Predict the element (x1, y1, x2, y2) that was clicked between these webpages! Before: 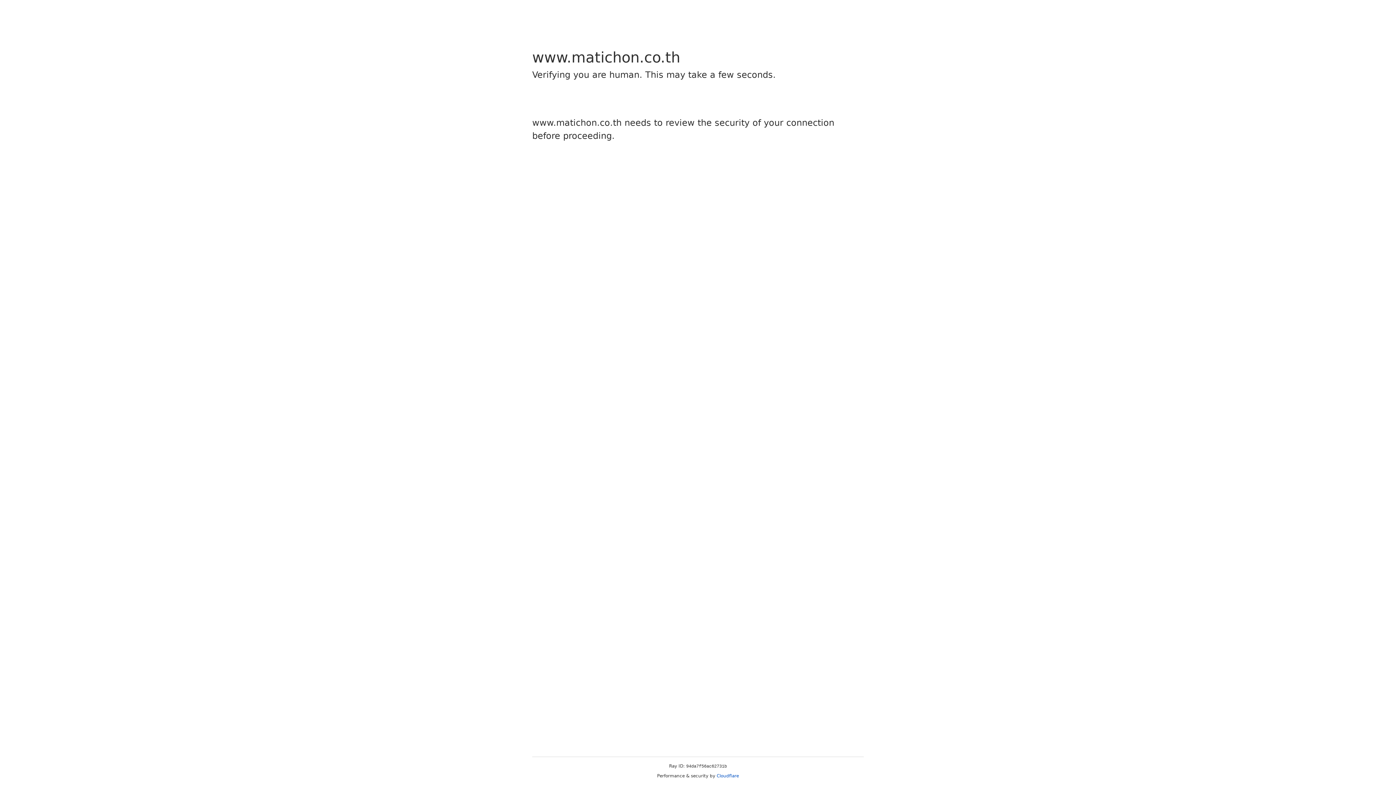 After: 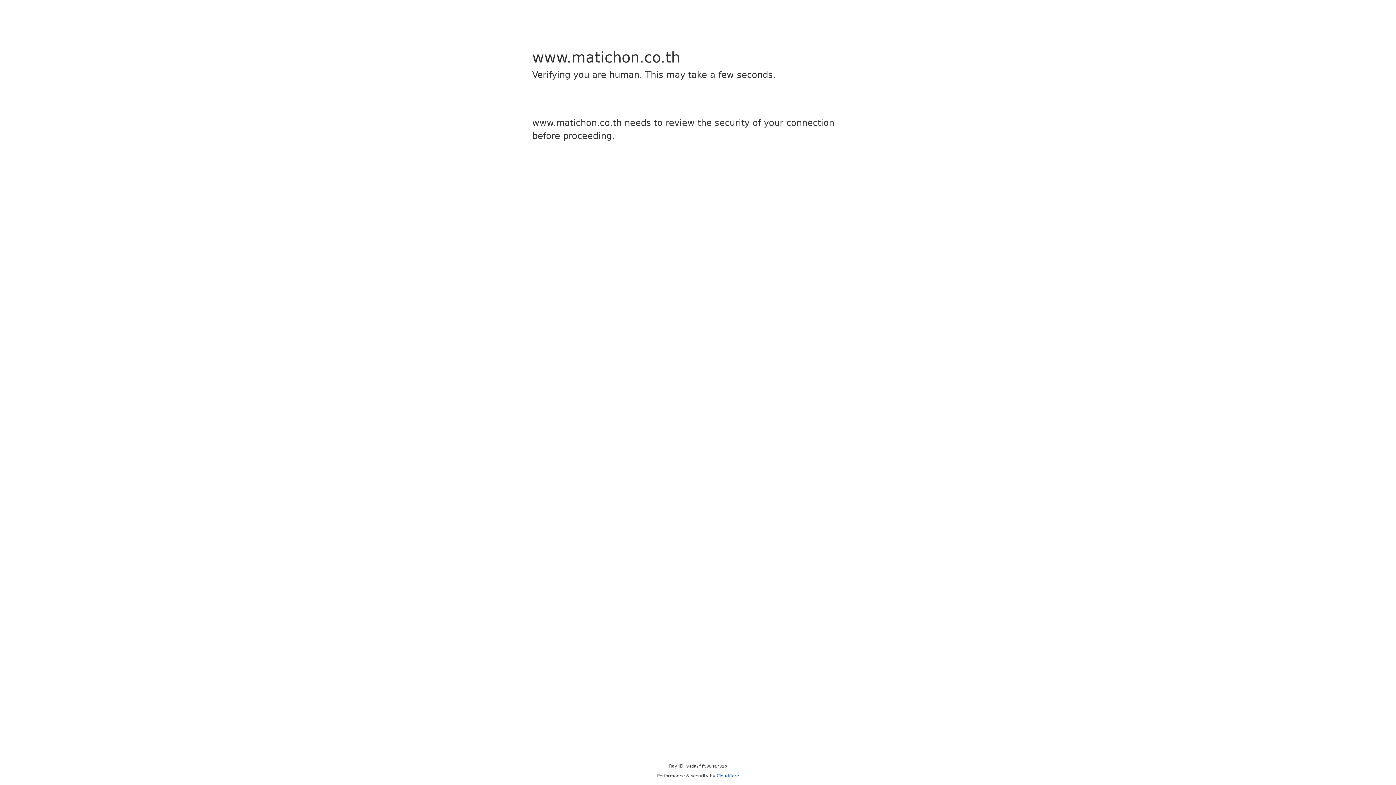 Action: bbox: (716, 773, 739, 778) label: Cloudflare